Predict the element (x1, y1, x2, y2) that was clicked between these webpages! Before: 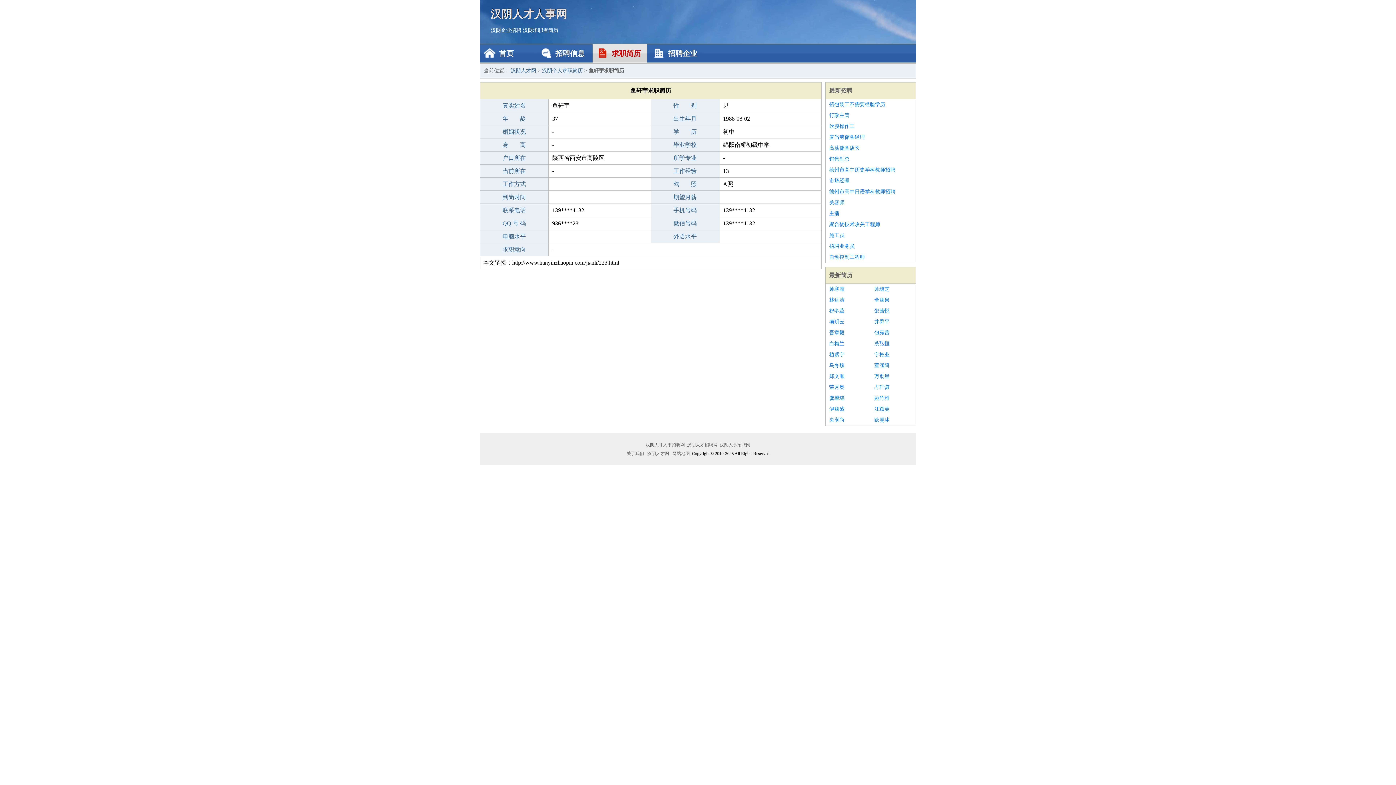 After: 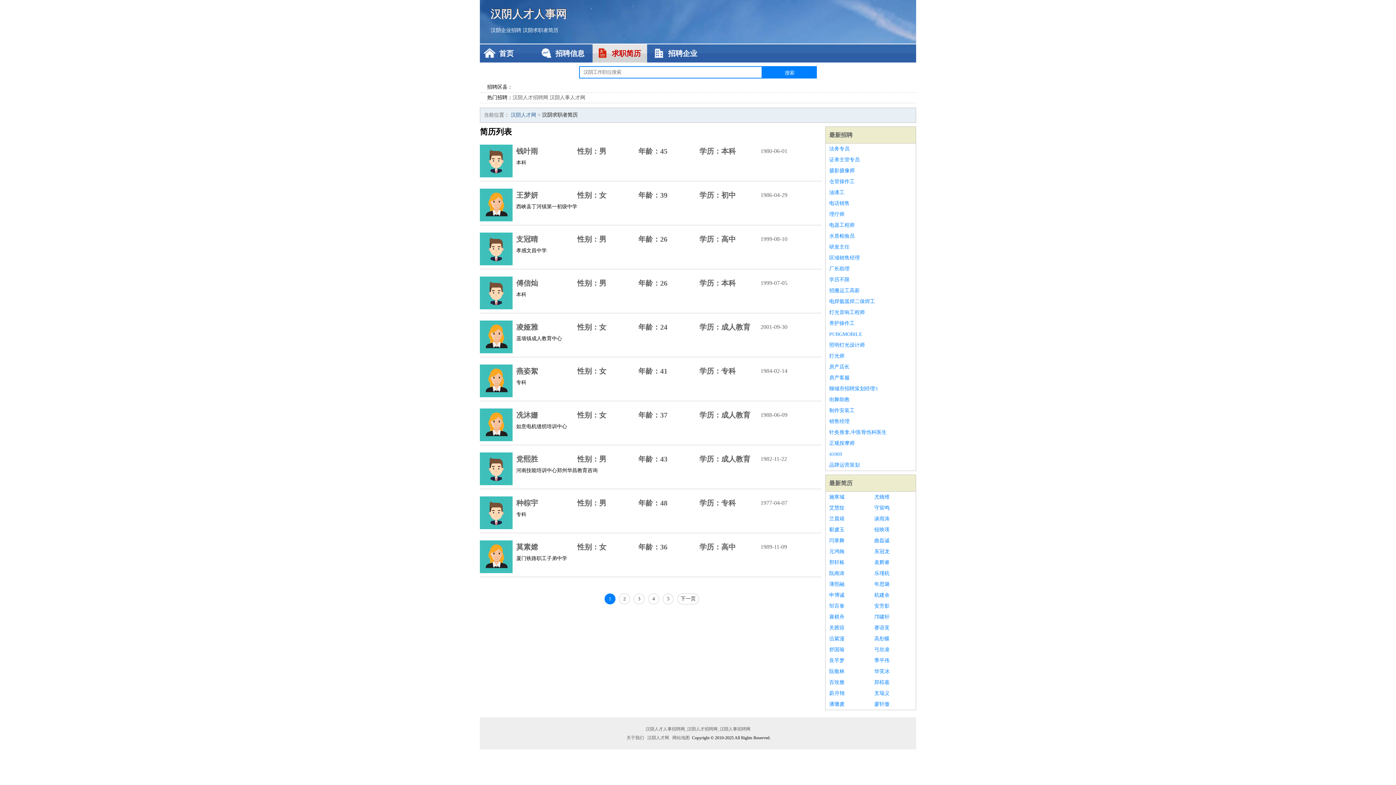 Action: label: 最新简历 bbox: (829, 272, 852, 278)